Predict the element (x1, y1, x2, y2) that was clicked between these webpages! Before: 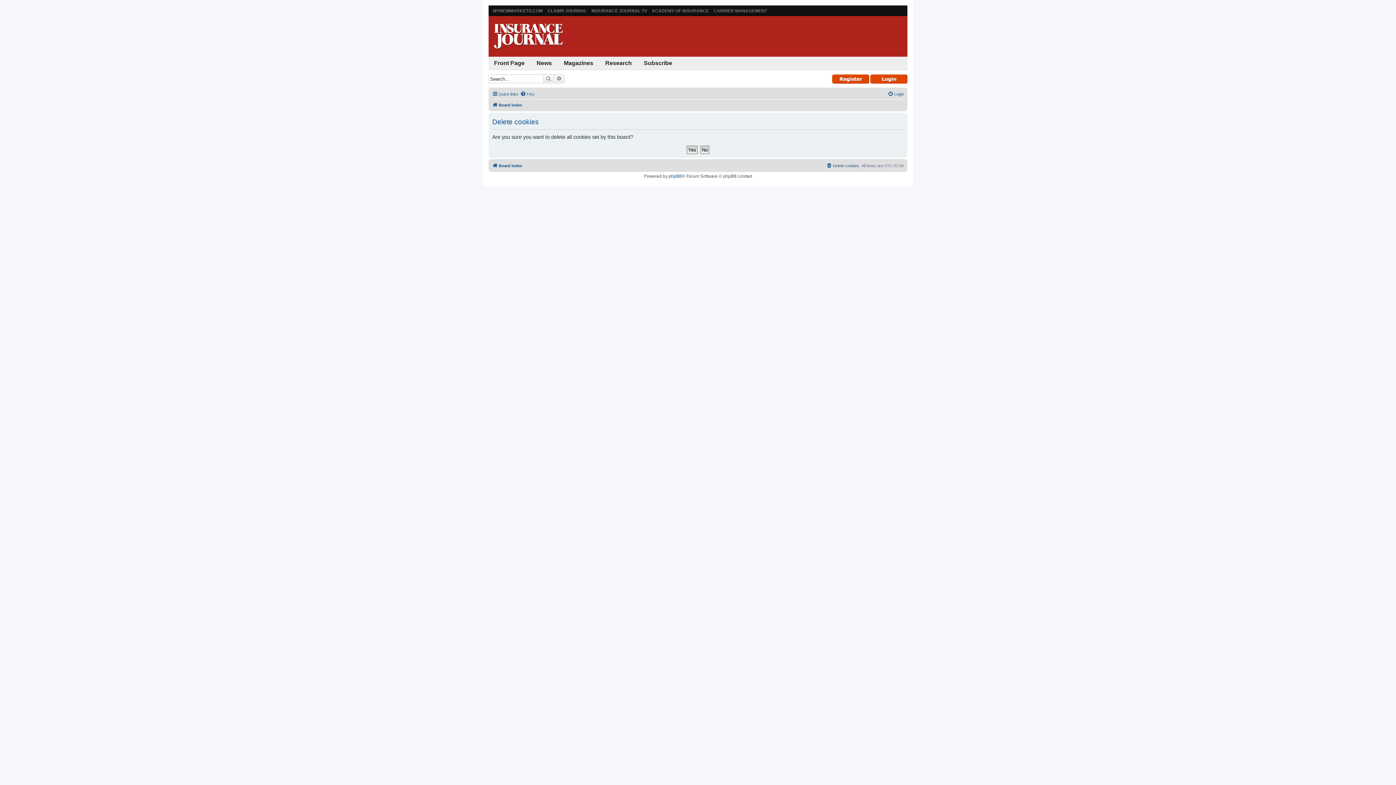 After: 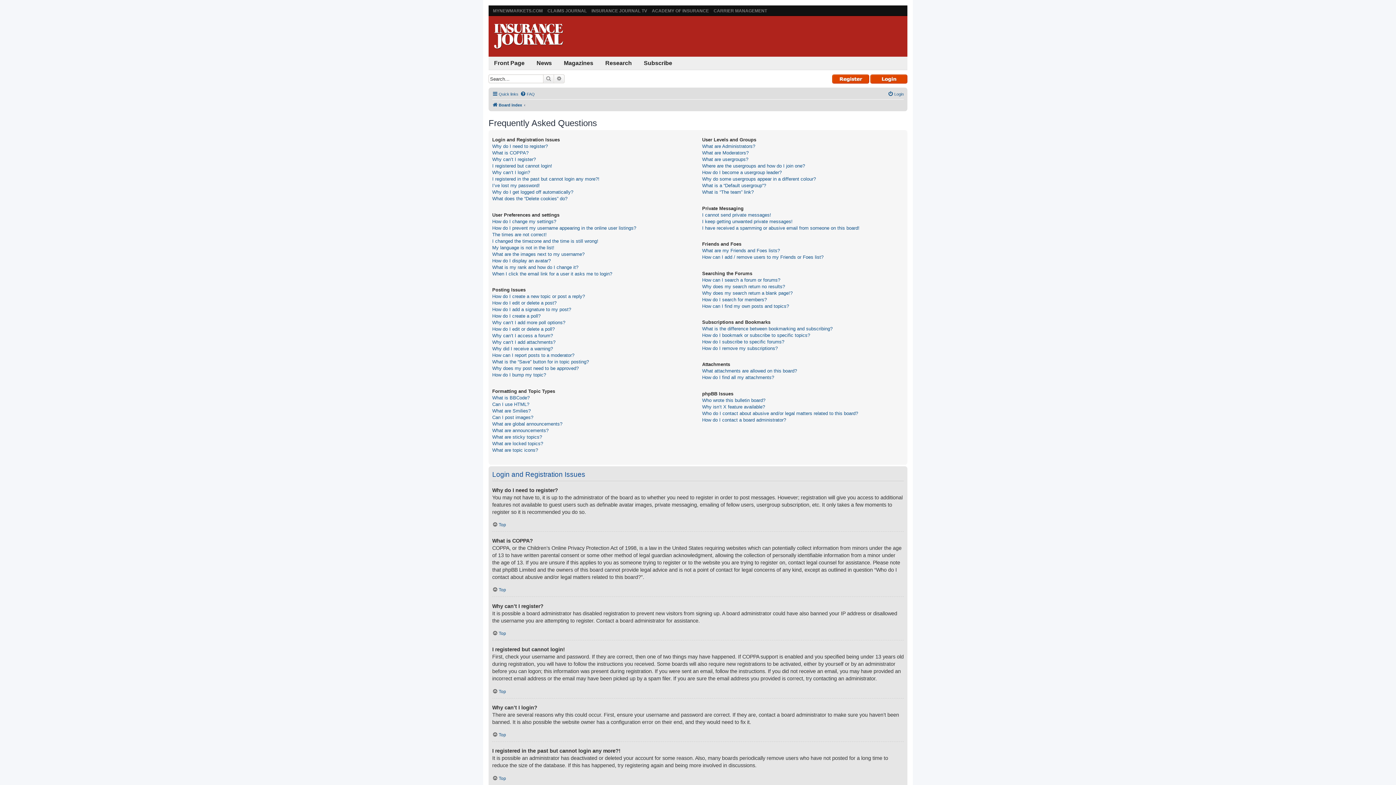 Action: label: FAQ bbox: (520, 89, 534, 98)